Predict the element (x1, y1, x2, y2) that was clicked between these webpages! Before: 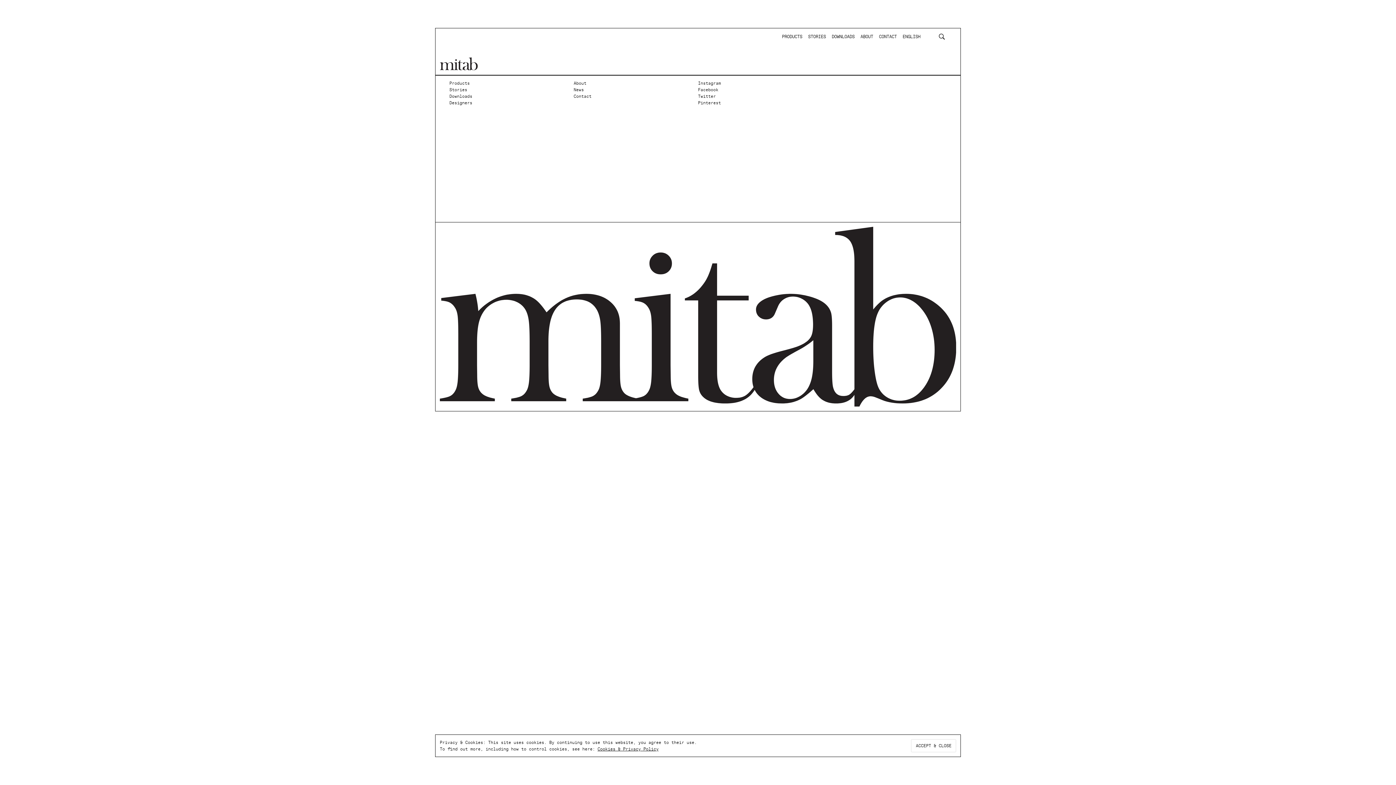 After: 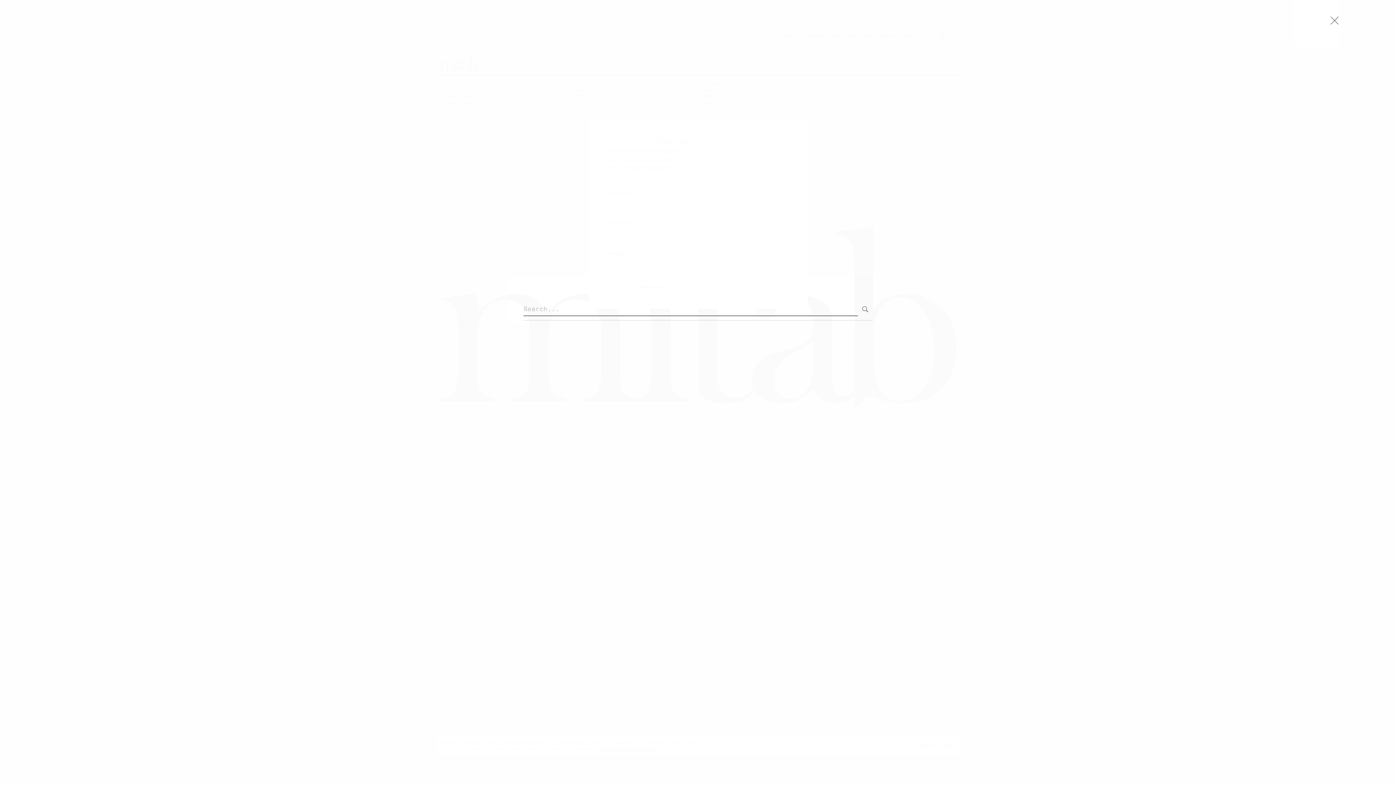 Action: bbox: (937, 32, 946, 42)